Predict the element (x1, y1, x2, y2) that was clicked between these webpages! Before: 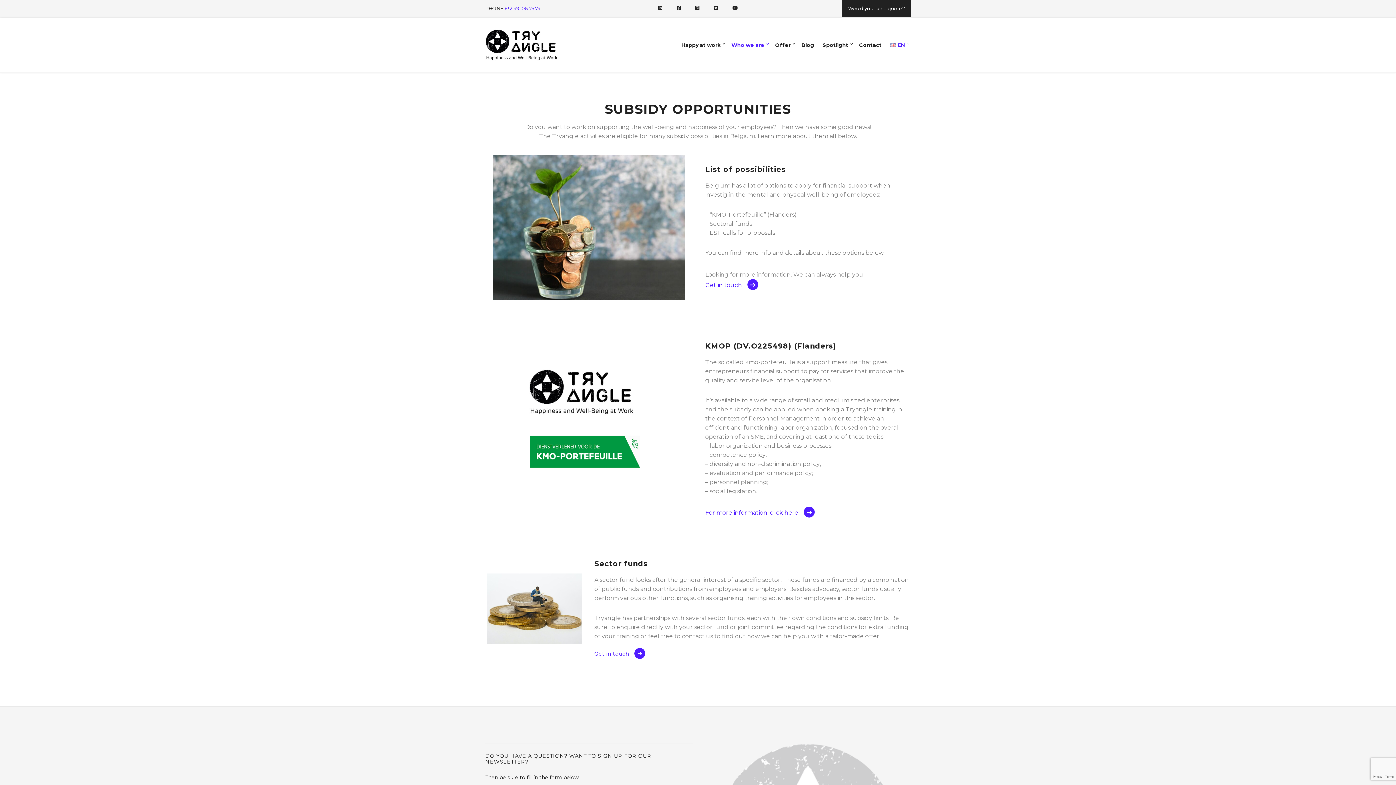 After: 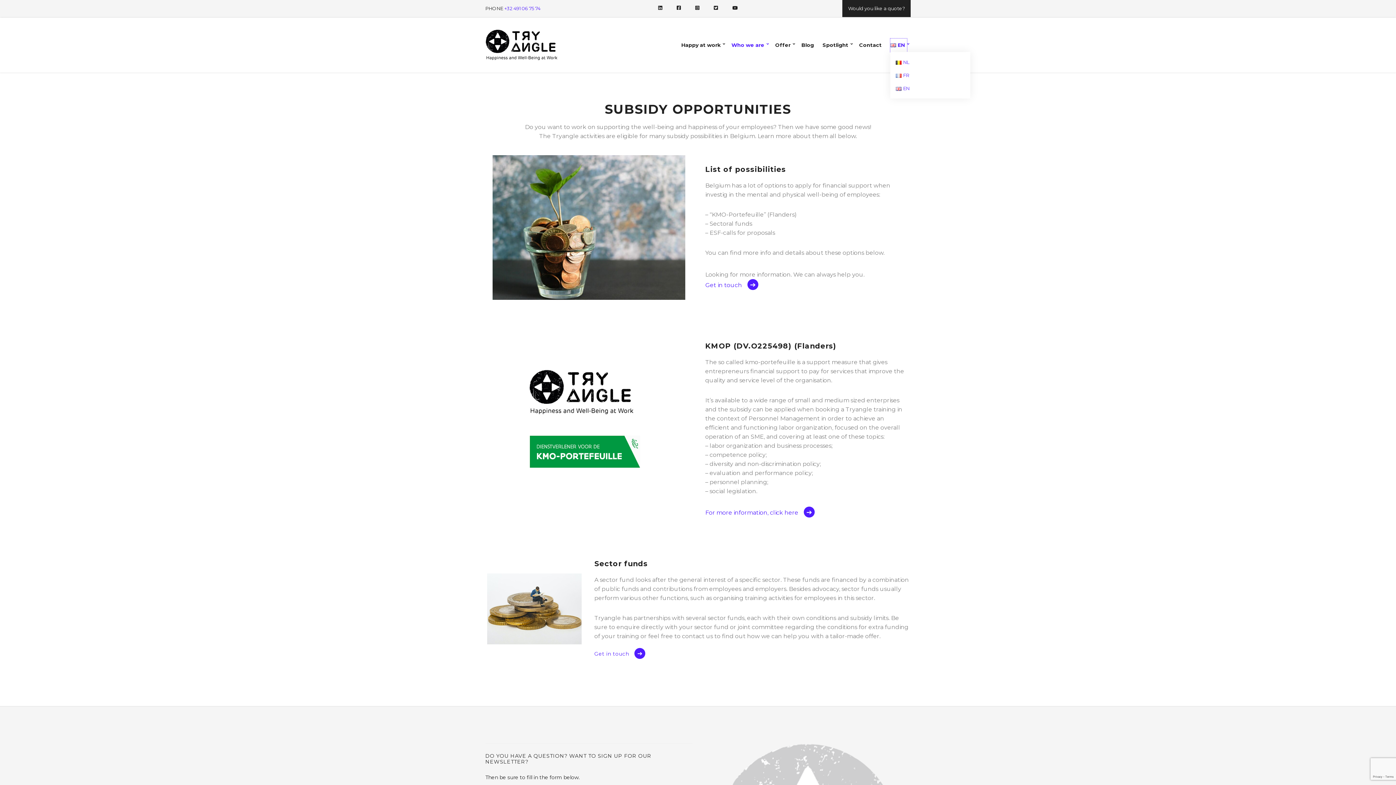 Action: label: EN bbox: (890, 38, 907, 51)